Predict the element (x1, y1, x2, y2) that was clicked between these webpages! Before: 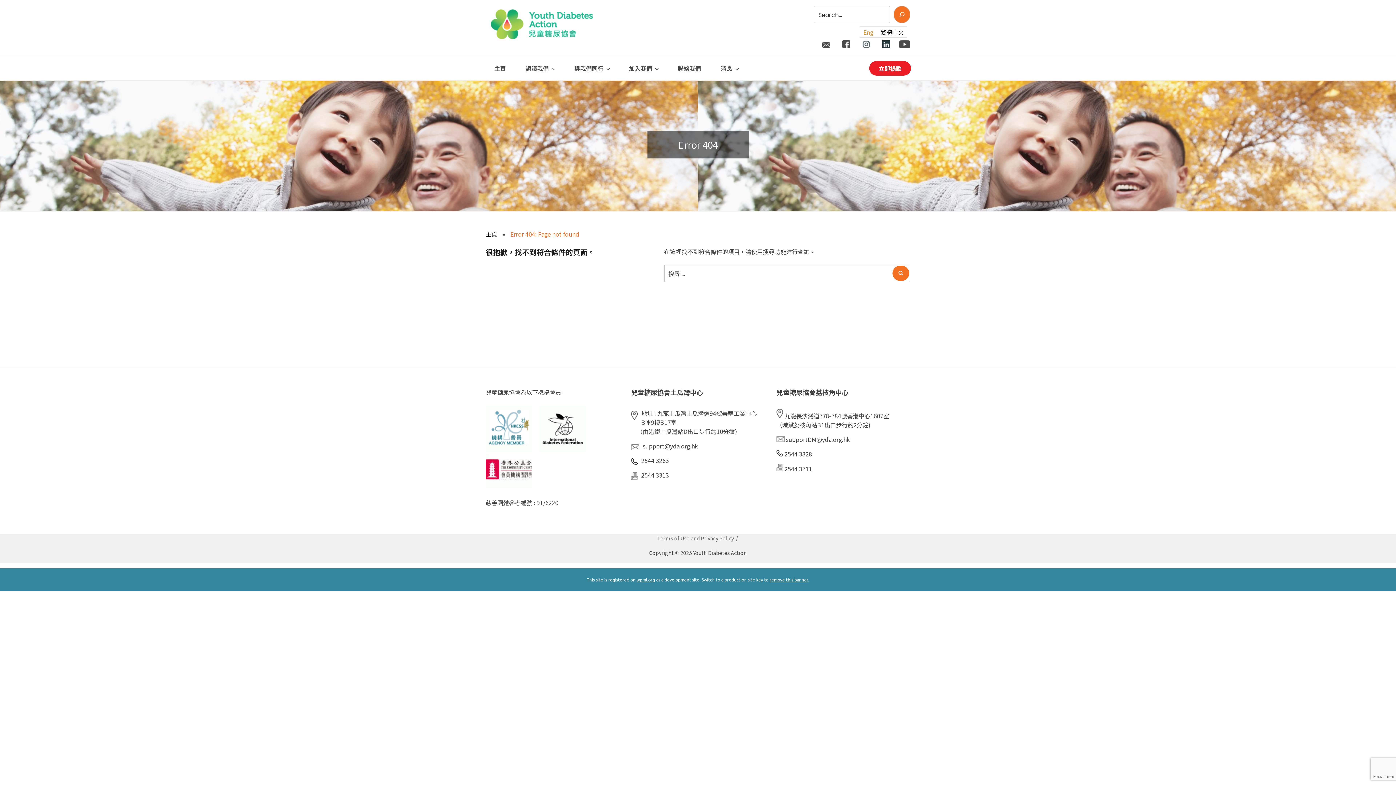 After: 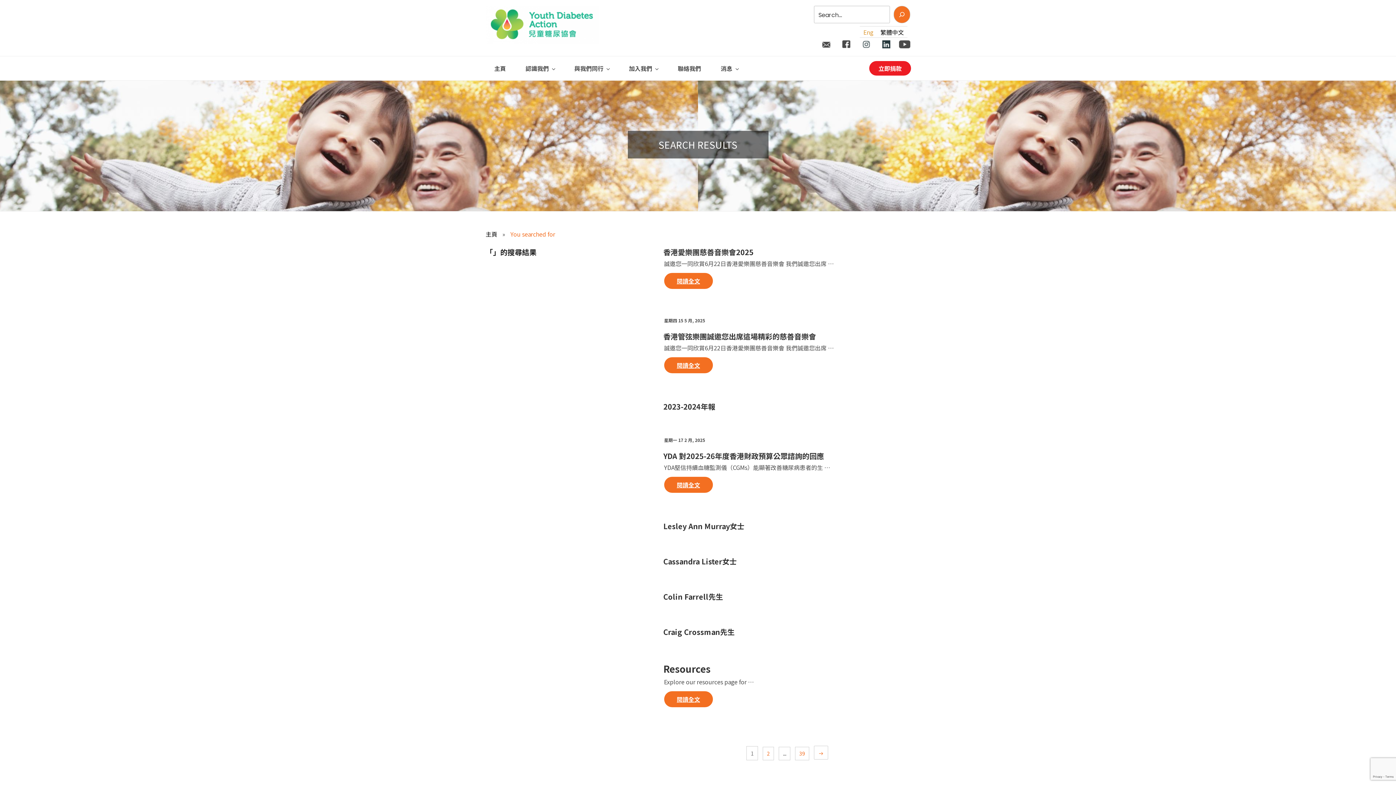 Action: bbox: (892, 265, 909, 281) label: 搜尋